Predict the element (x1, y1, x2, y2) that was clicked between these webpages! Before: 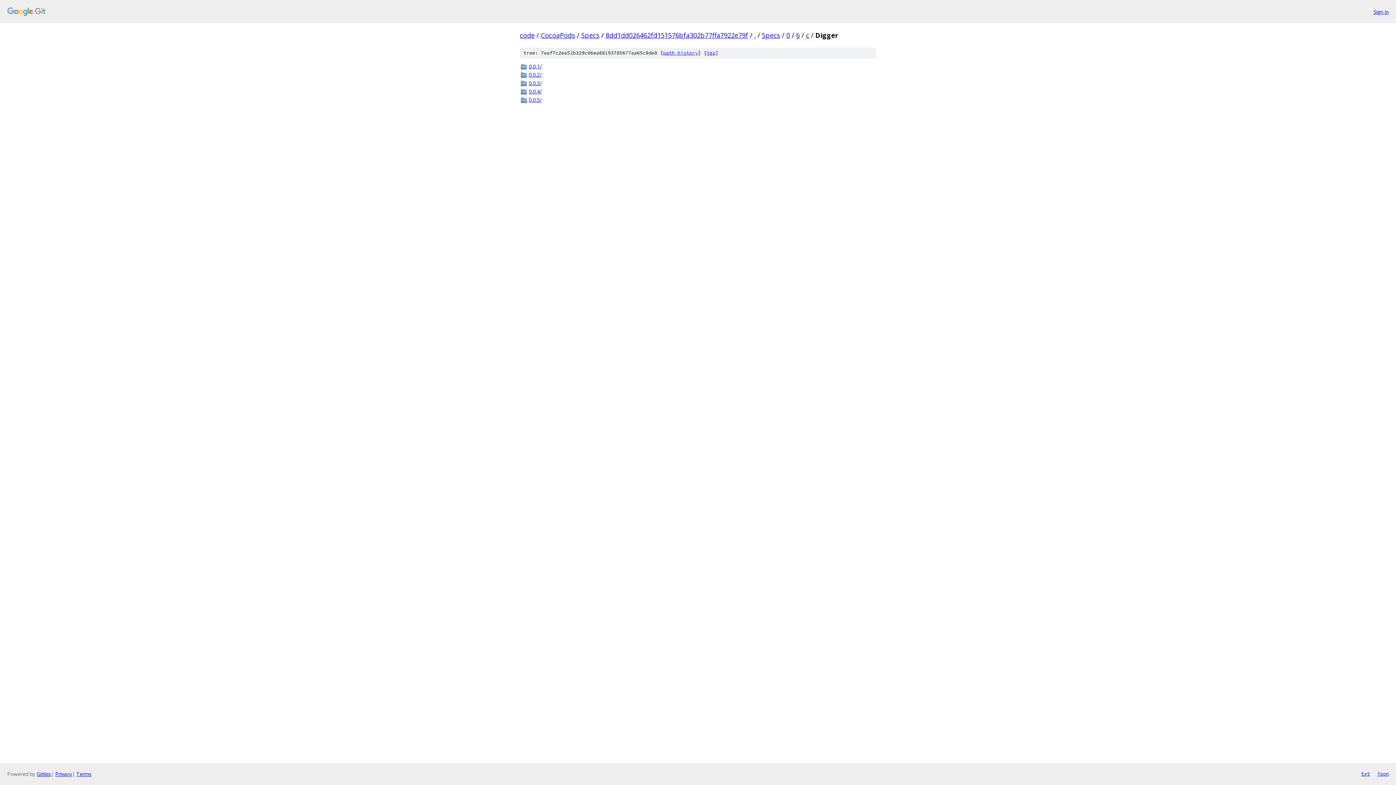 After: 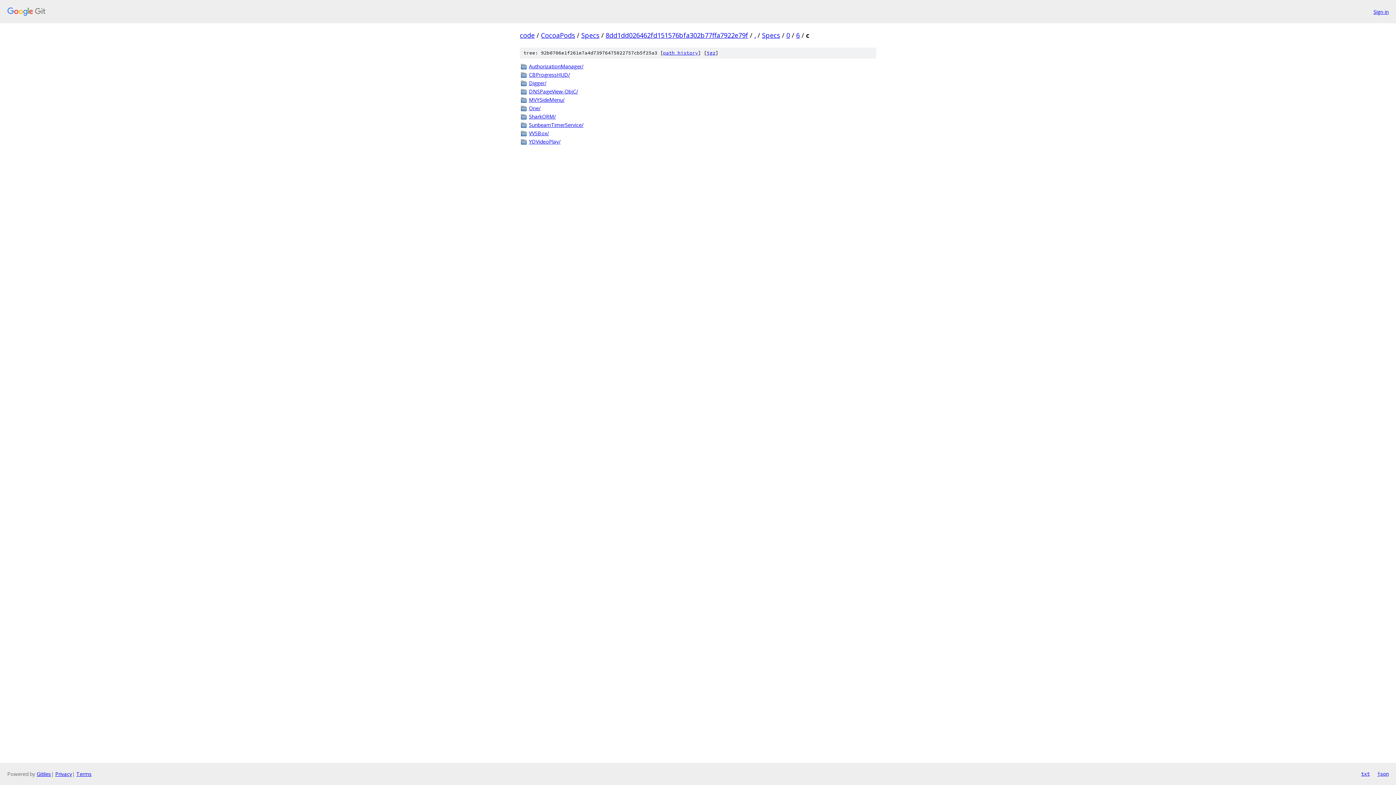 Action: bbox: (806, 30, 809, 39) label: c